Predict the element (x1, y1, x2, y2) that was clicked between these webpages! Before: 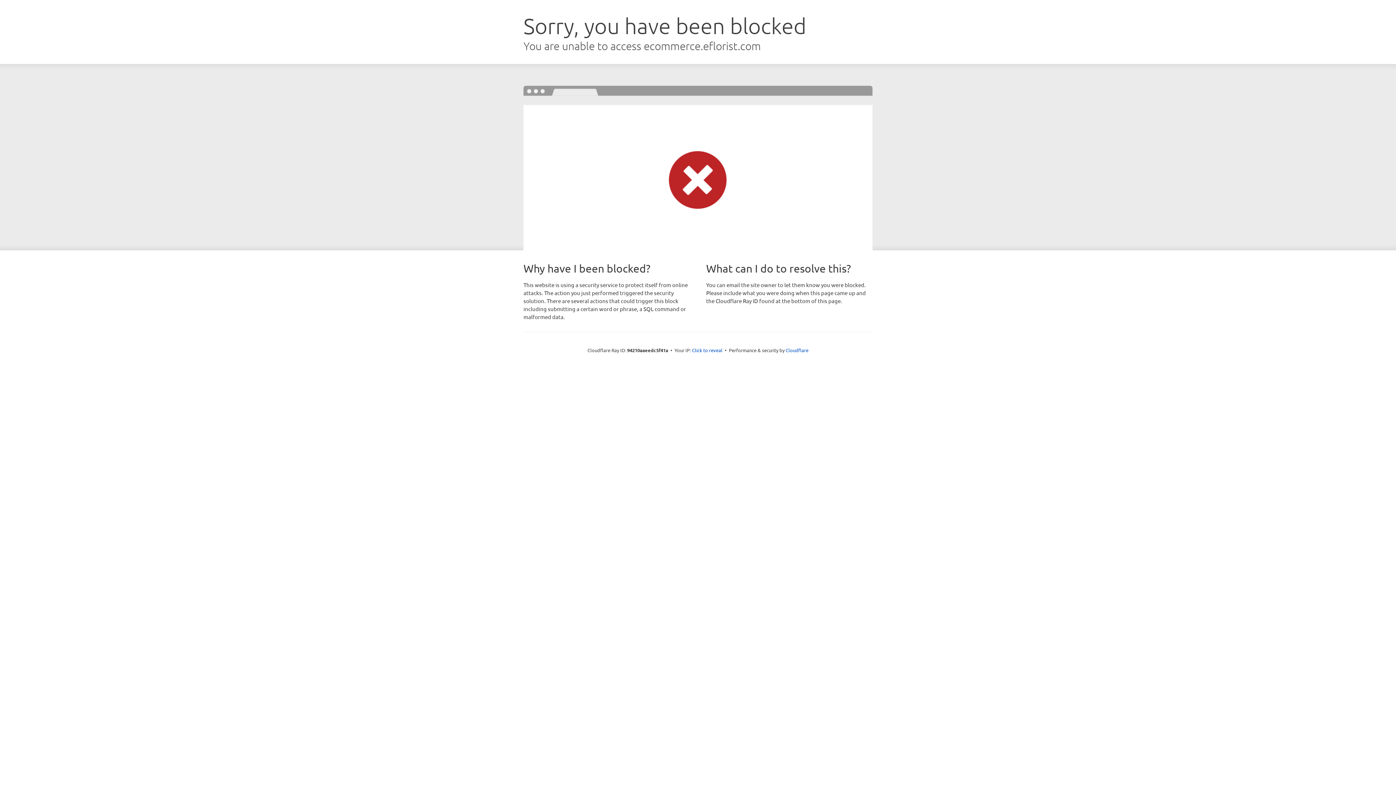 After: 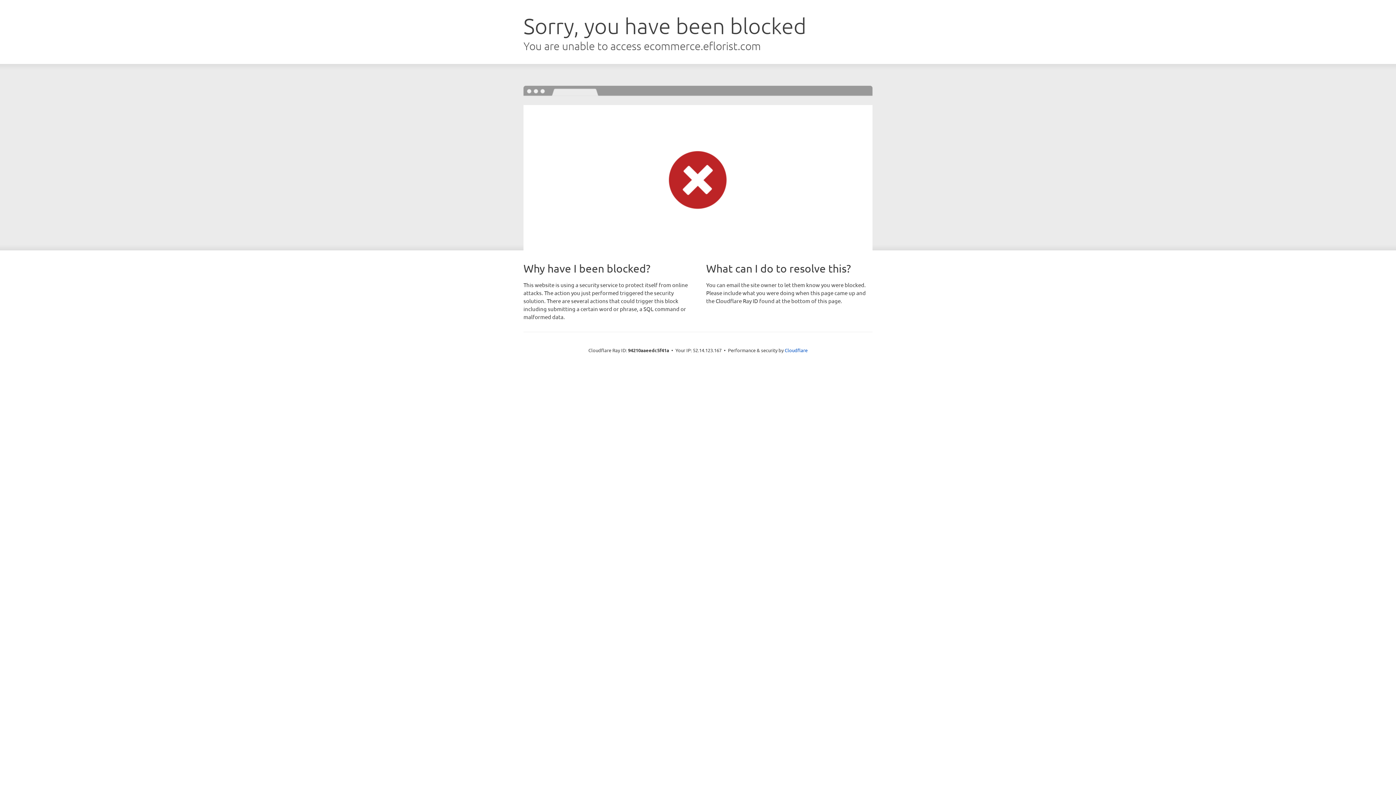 Action: bbox: (692, 346, 722, 353) label: Click to reveal